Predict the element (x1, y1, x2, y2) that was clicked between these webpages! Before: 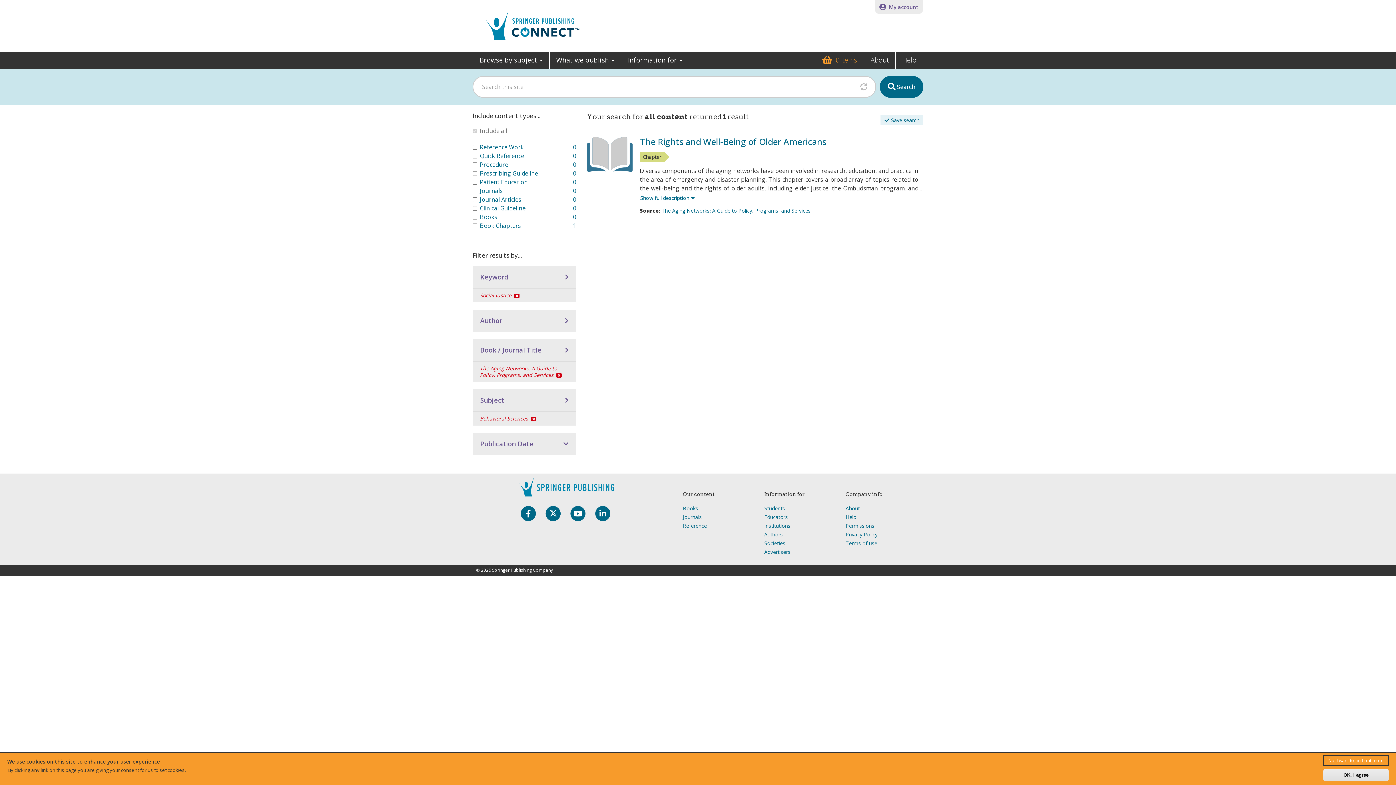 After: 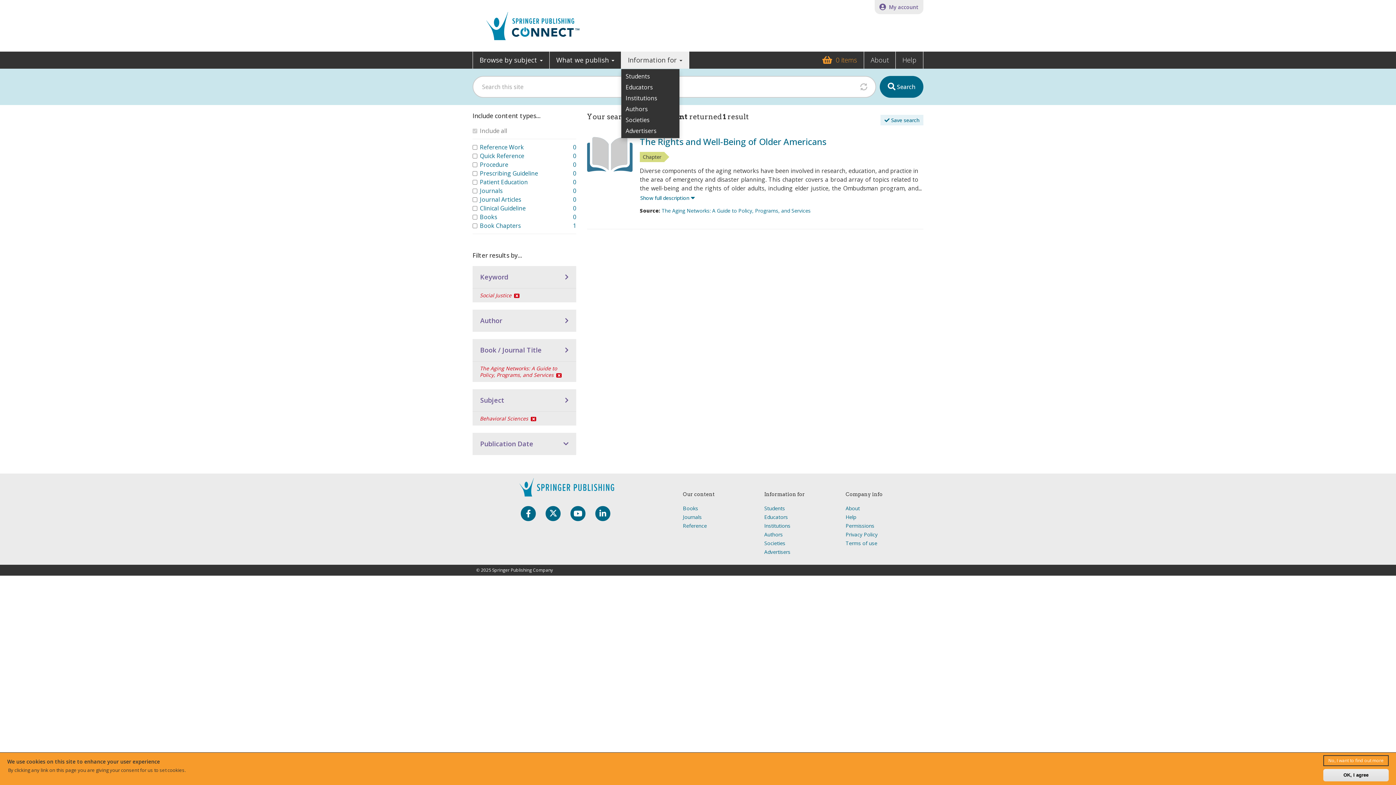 Action: label: Information for  bbox: (621, 51, 689, 68)